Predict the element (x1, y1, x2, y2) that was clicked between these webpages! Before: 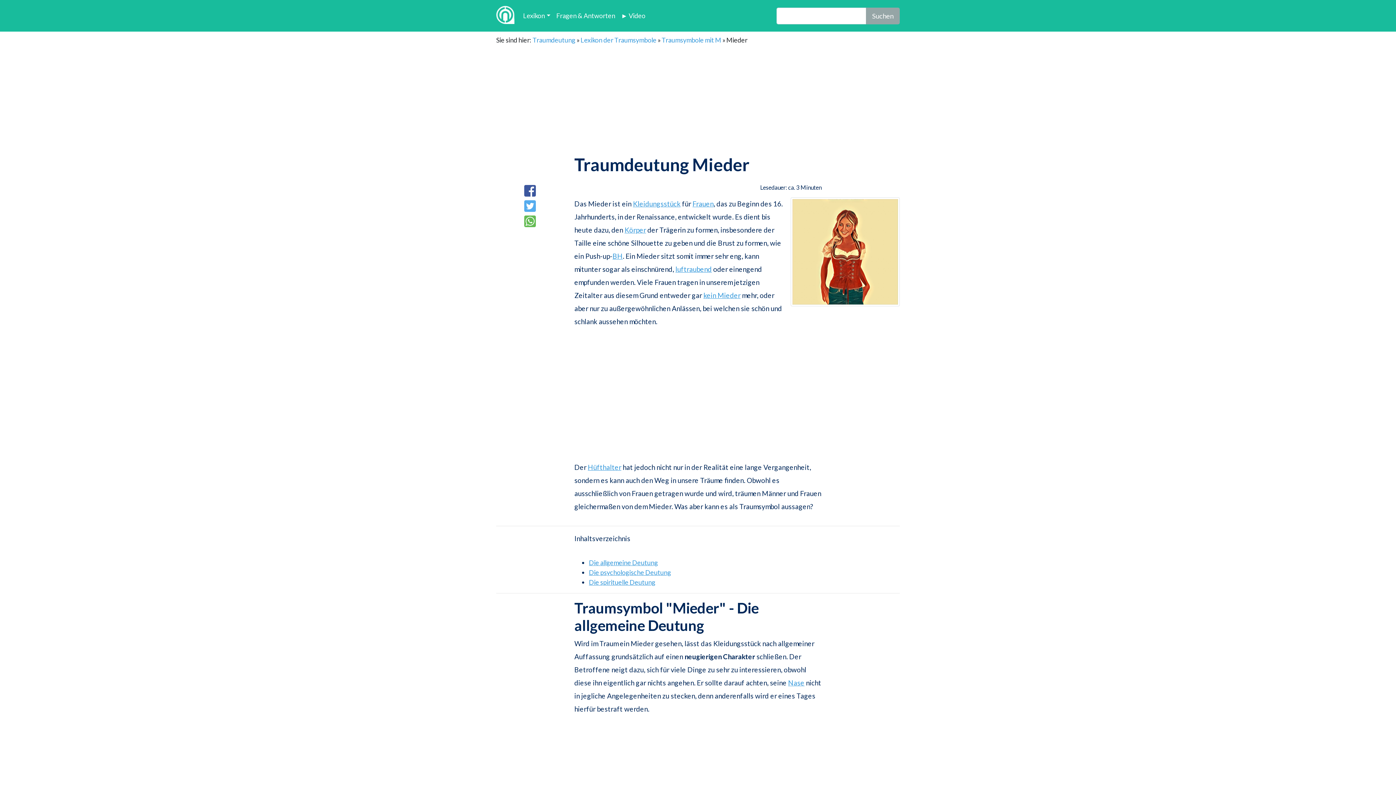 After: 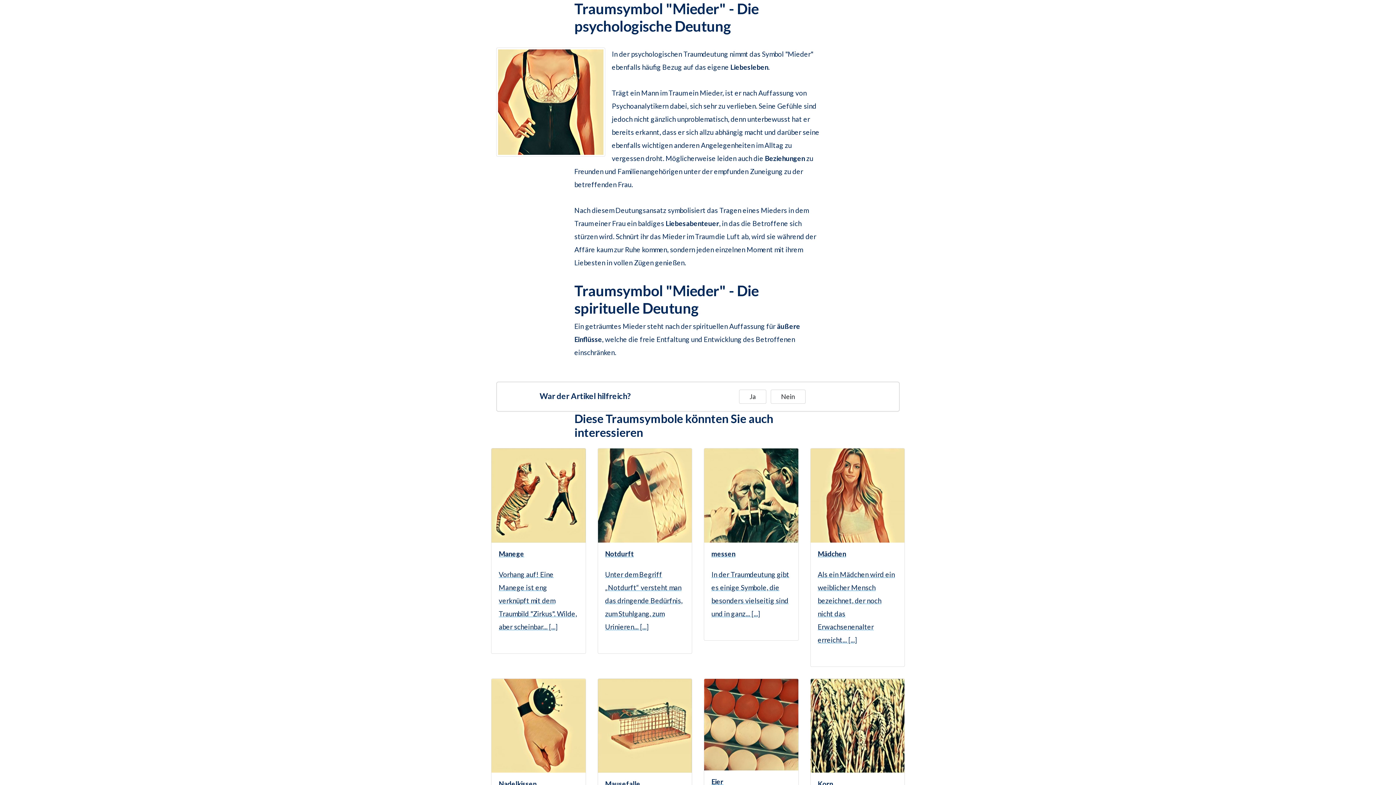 Action: bbox: (589, 568, 671, 576) label: Die psychologische Deutung